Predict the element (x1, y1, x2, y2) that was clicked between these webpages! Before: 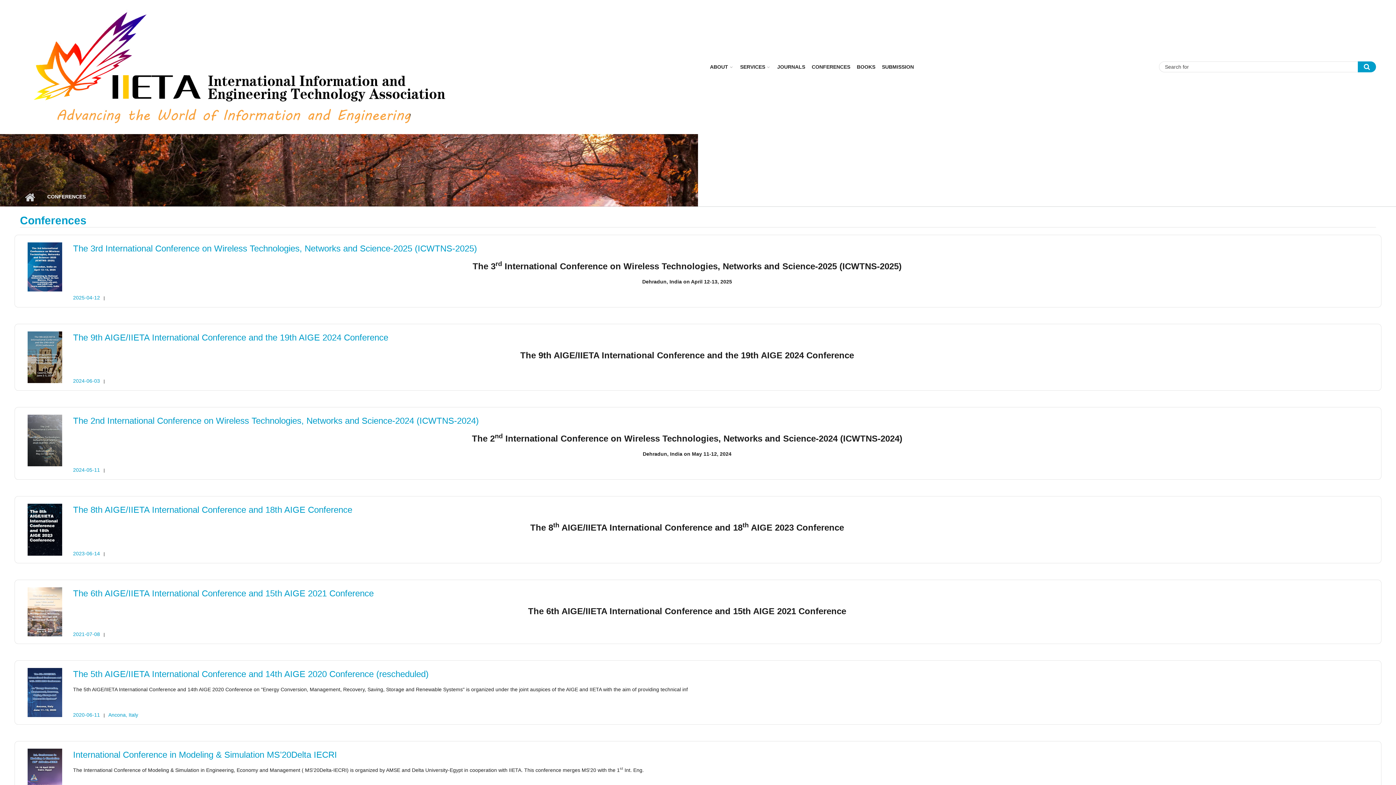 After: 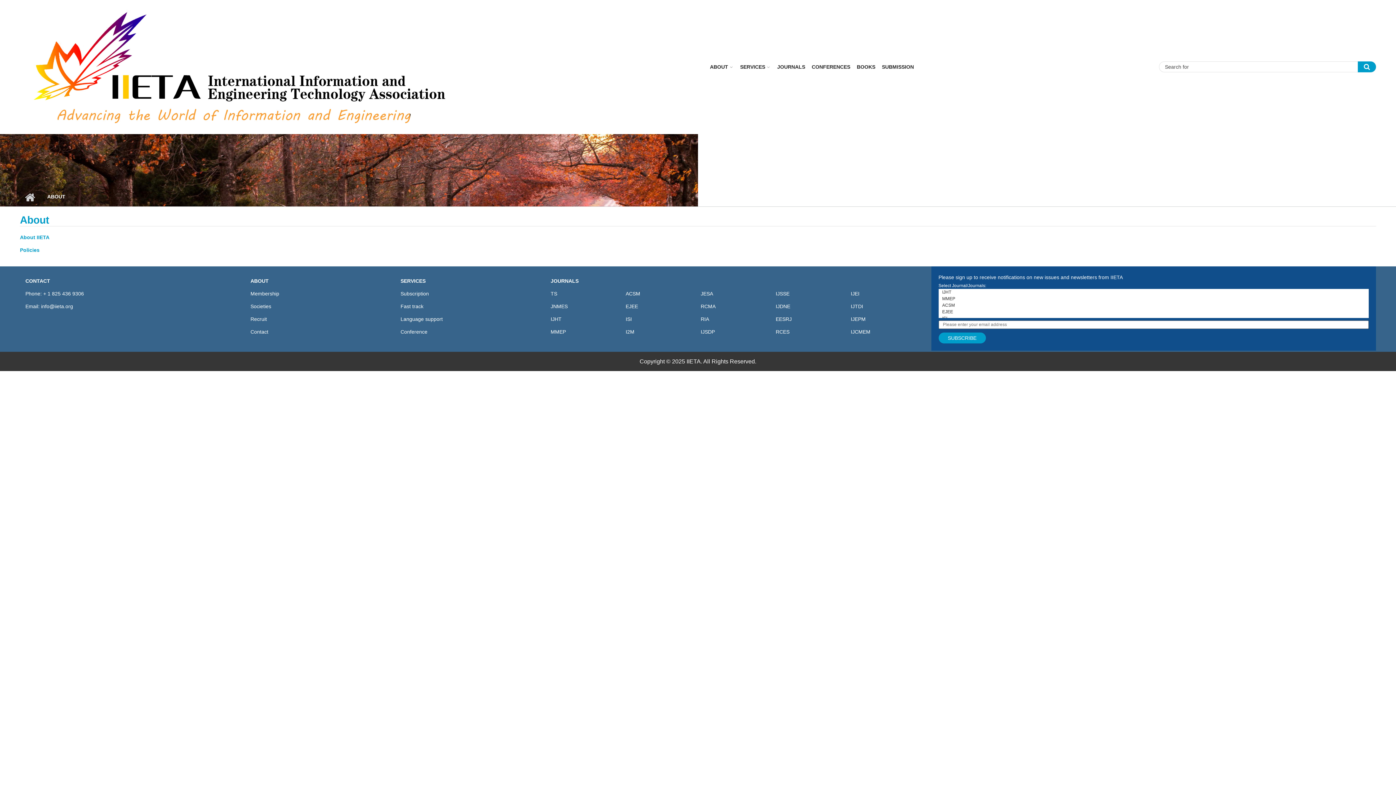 Action: label: ABOUT bbox: (708, 59, 735, 74)